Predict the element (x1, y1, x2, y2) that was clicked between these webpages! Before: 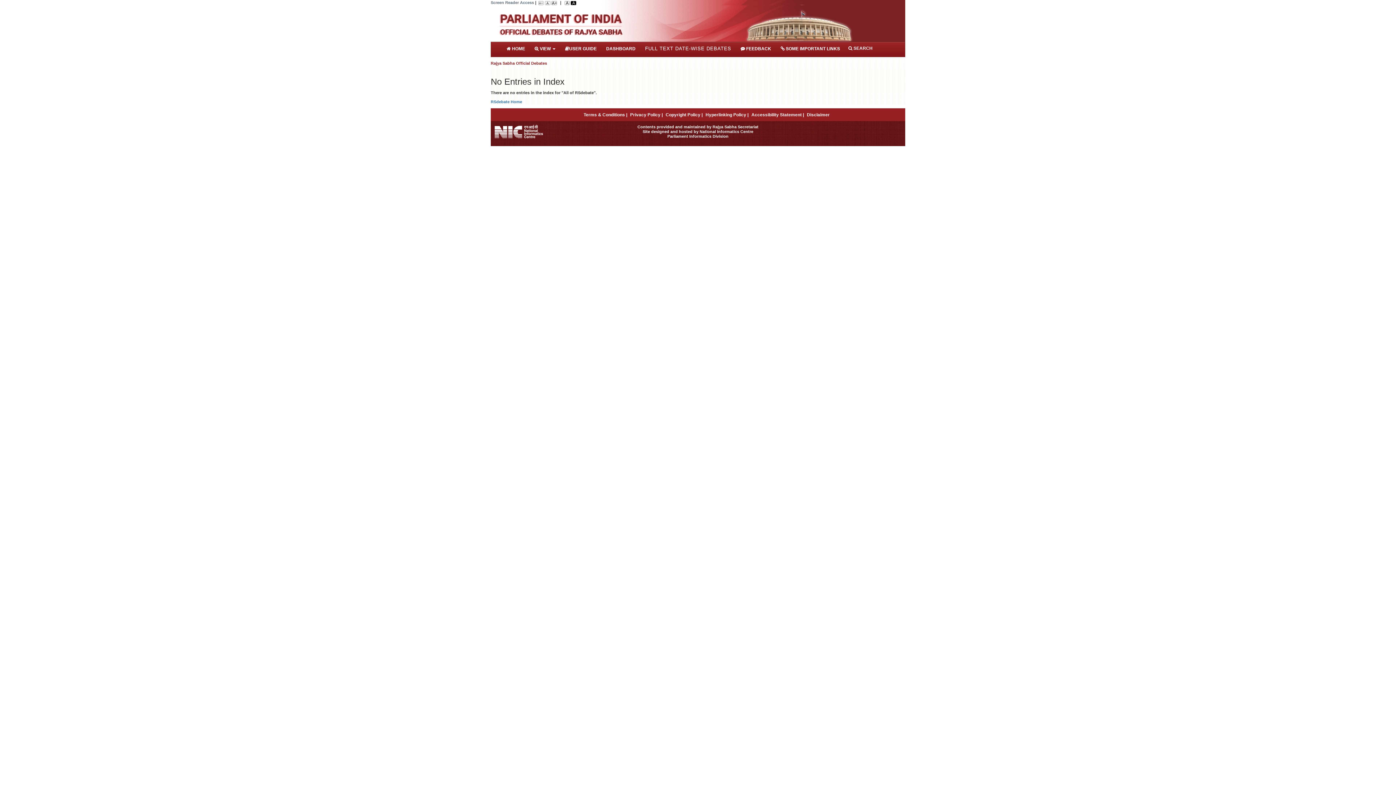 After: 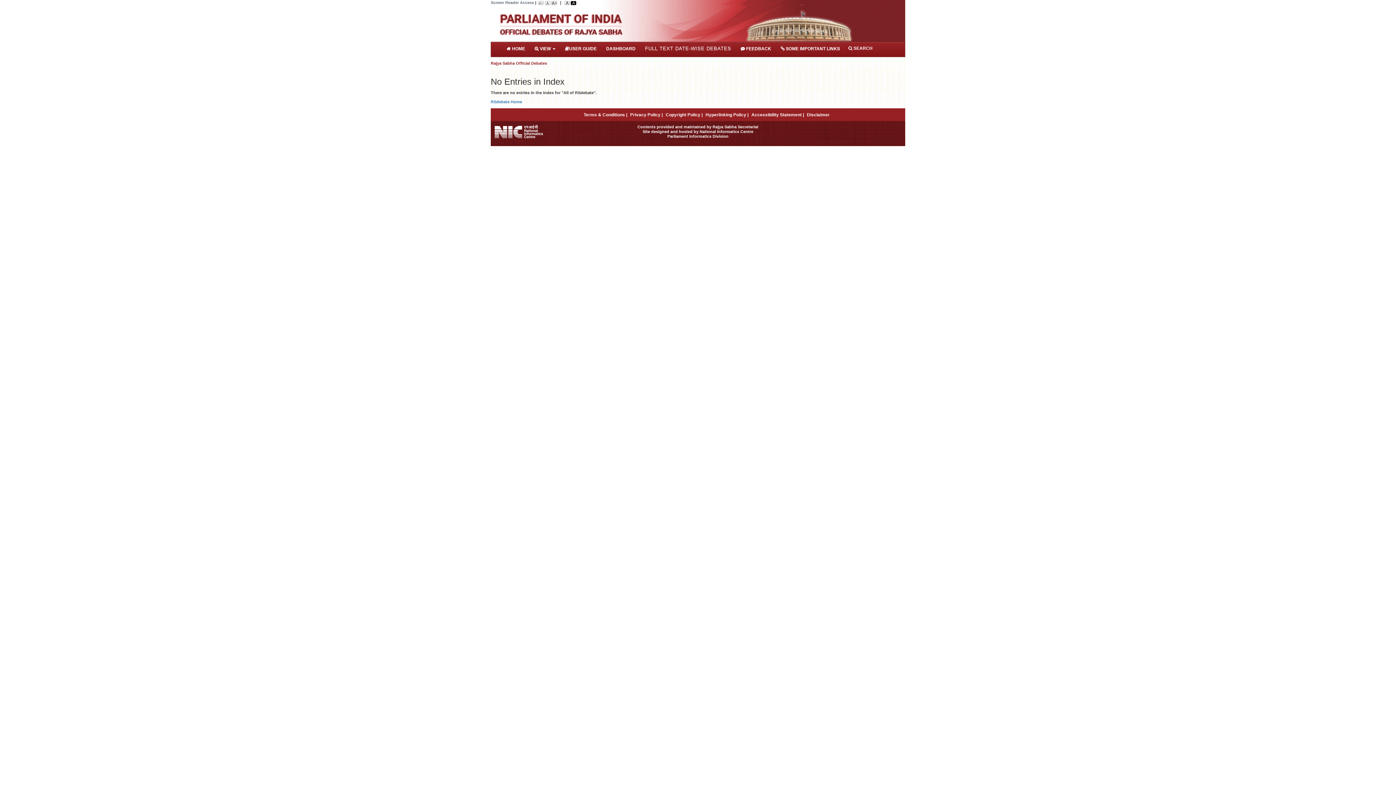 Action: bbox: (564, 0, 569, 4)